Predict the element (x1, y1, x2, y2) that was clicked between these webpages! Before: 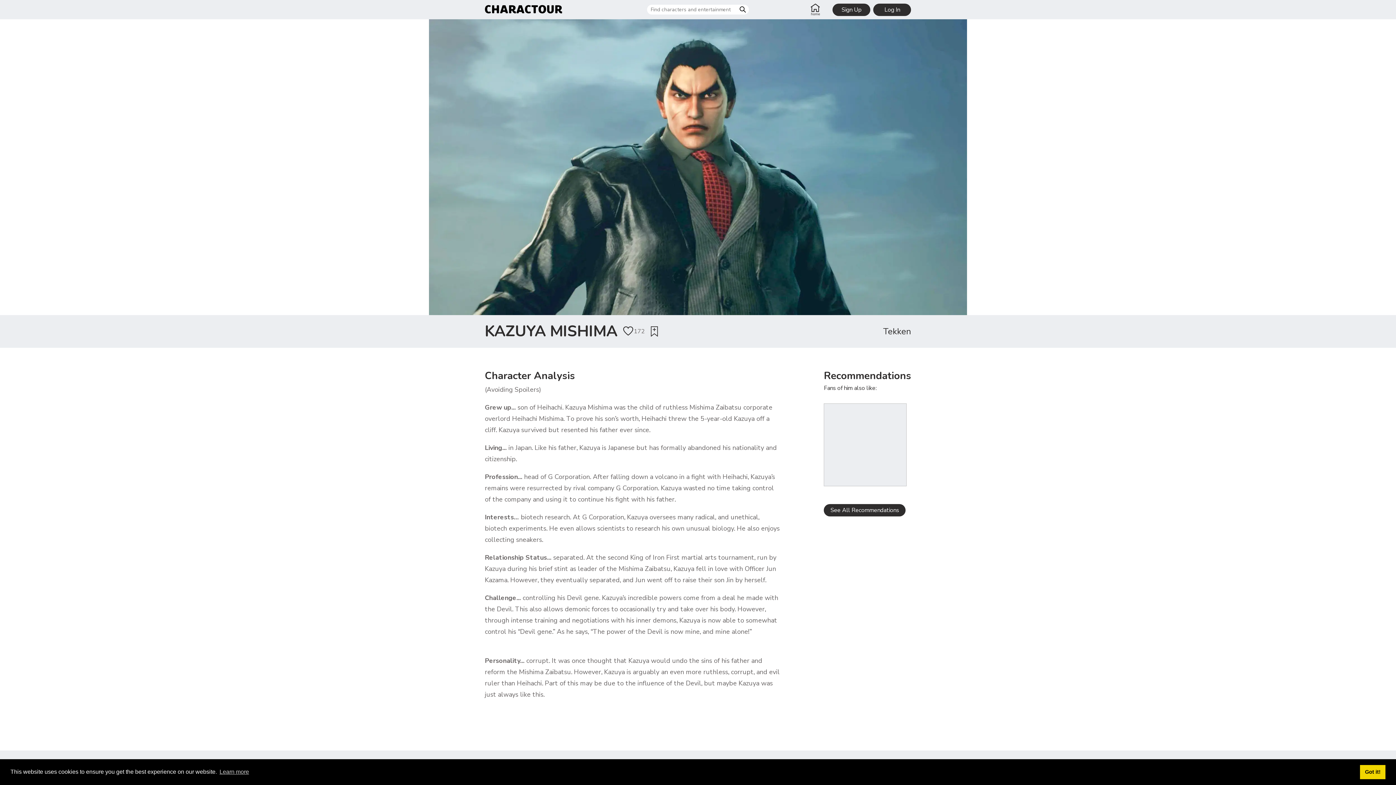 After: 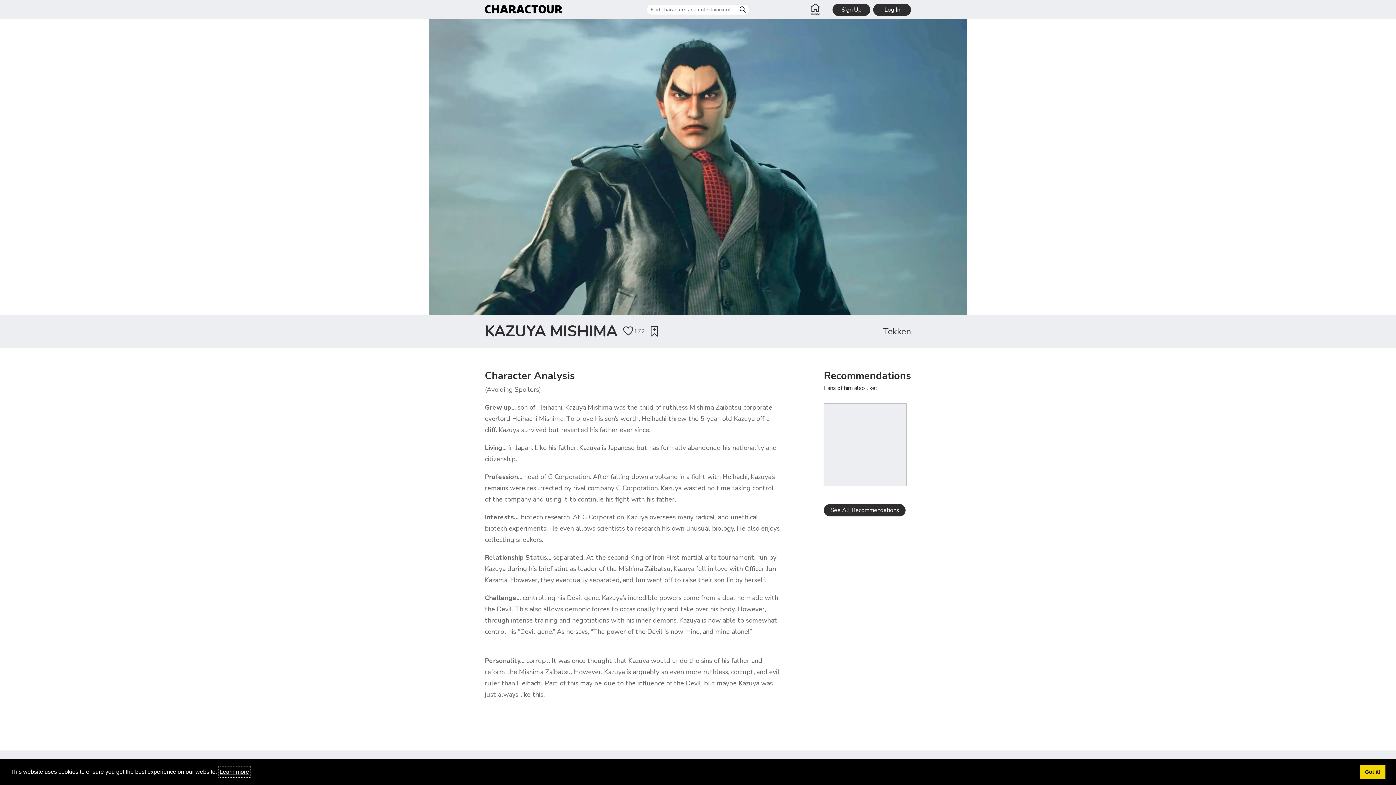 Action: bbox: (218, 766, 250, 777) label: learn more about cookies